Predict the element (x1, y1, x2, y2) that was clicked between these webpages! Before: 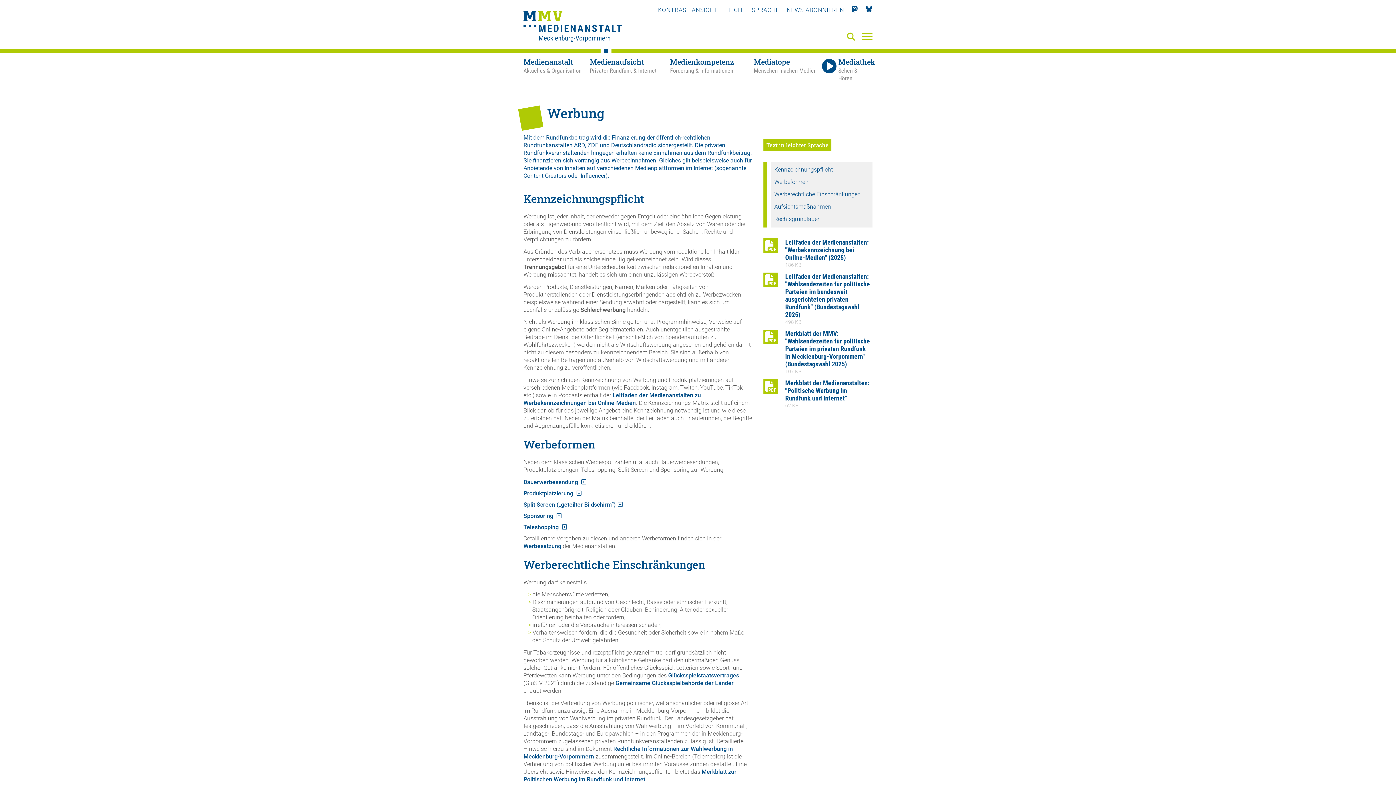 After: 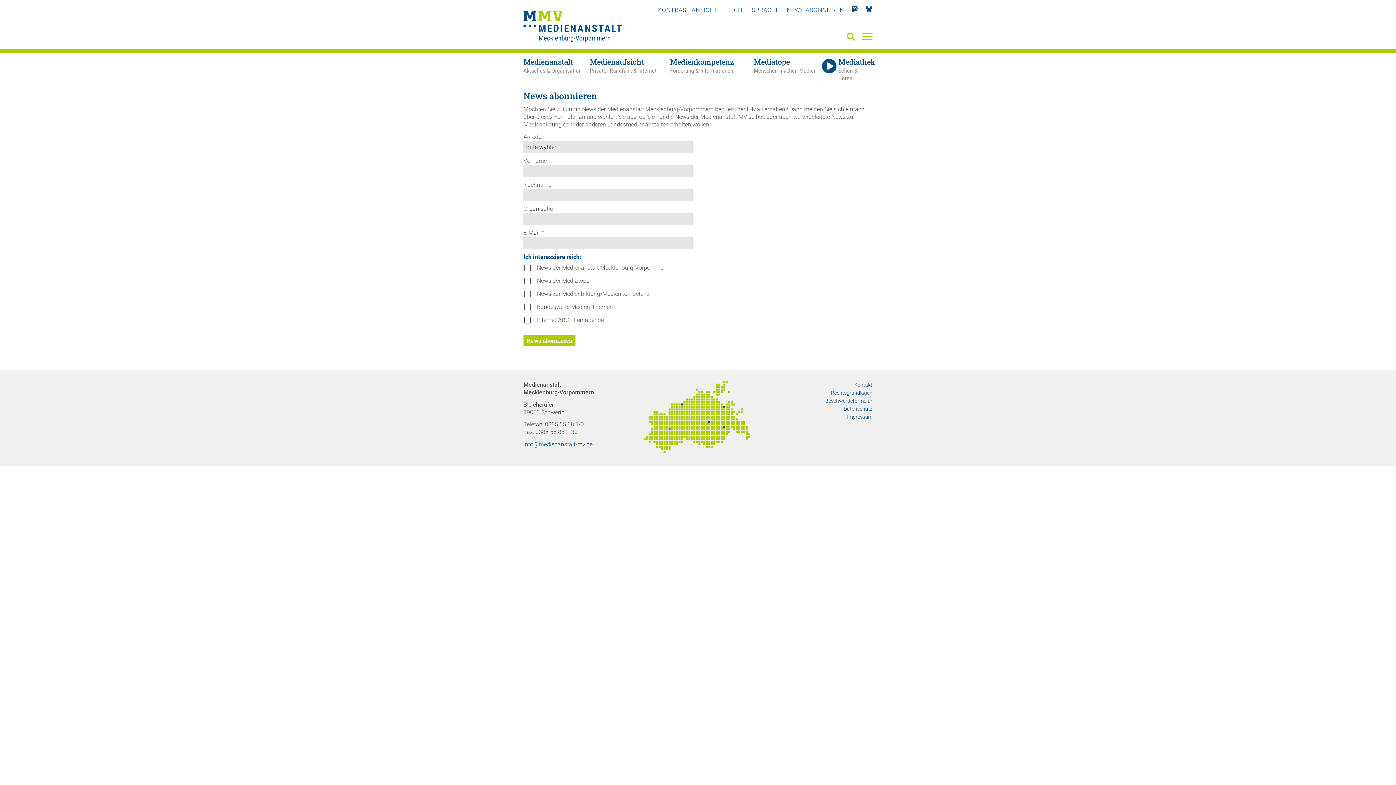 Action: bbox: (786, 6, 844, 13) label: NEWS ABONNIEREN